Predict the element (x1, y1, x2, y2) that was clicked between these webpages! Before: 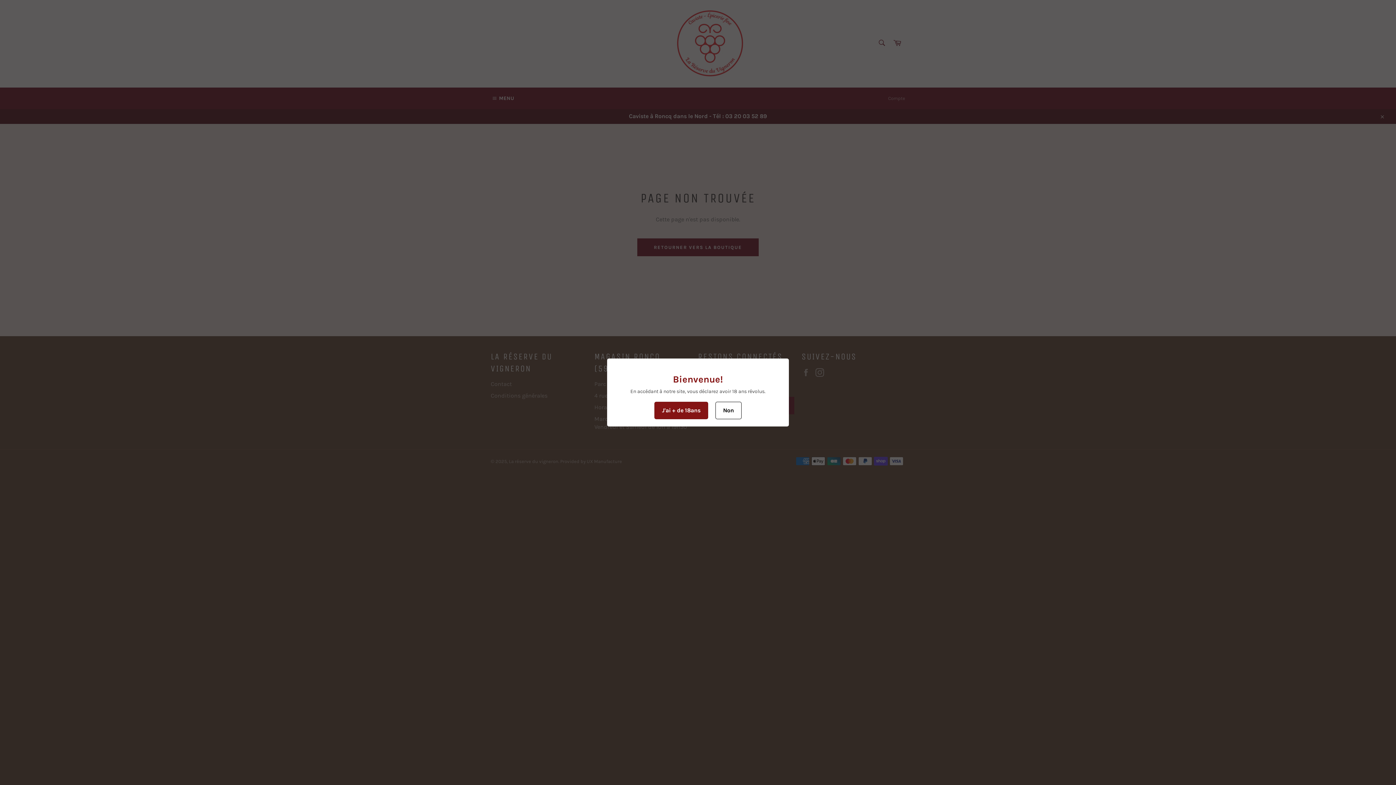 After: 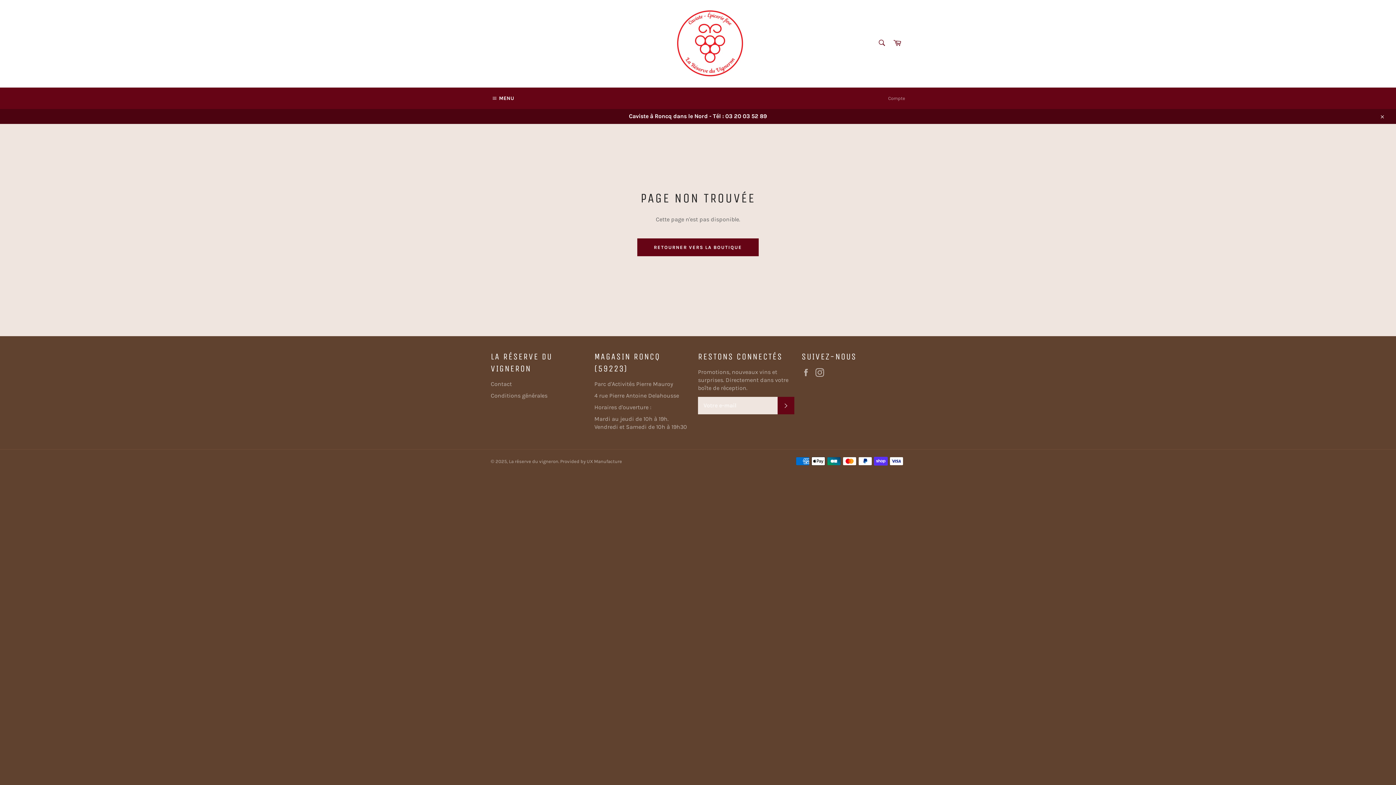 Action: bbox: (654, 402, 708, 419) label: J'ai + de 18ans